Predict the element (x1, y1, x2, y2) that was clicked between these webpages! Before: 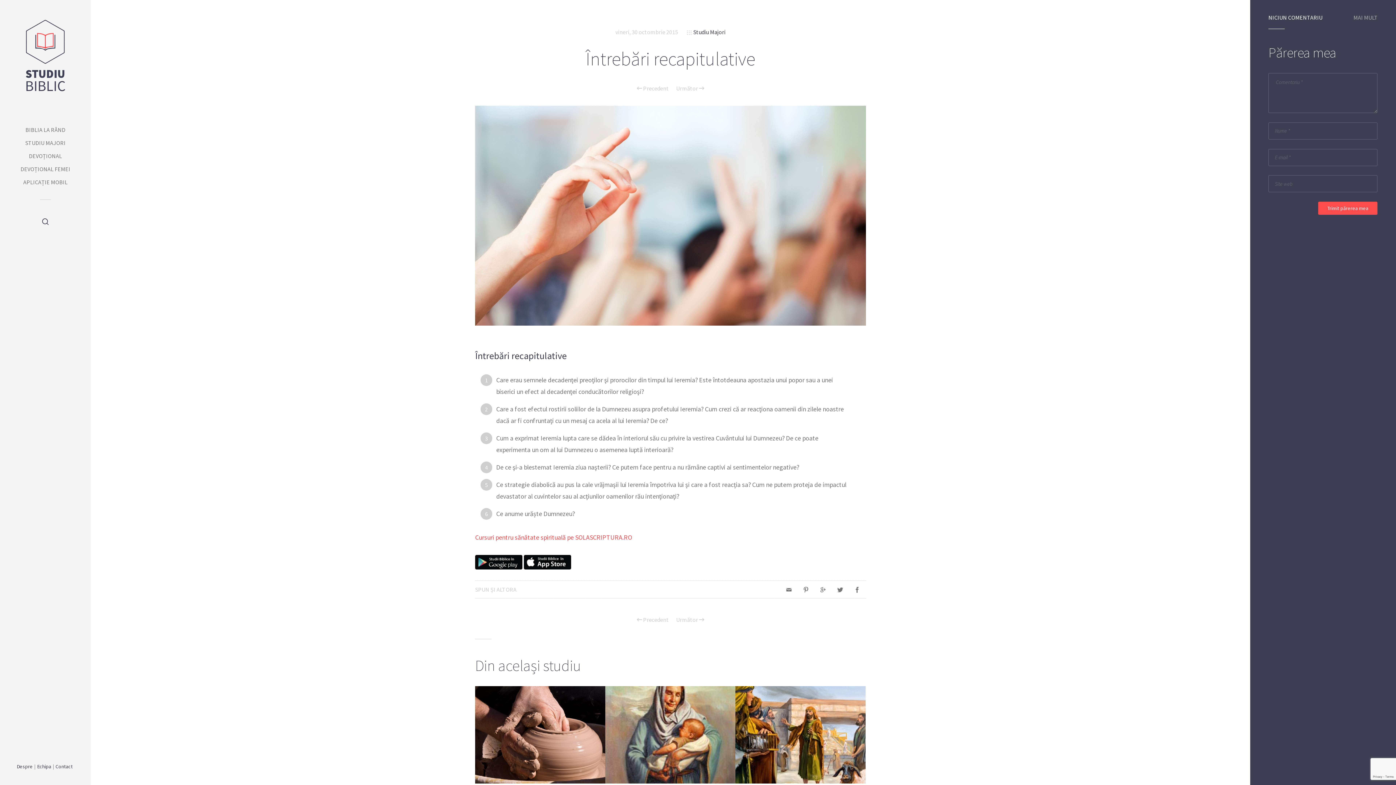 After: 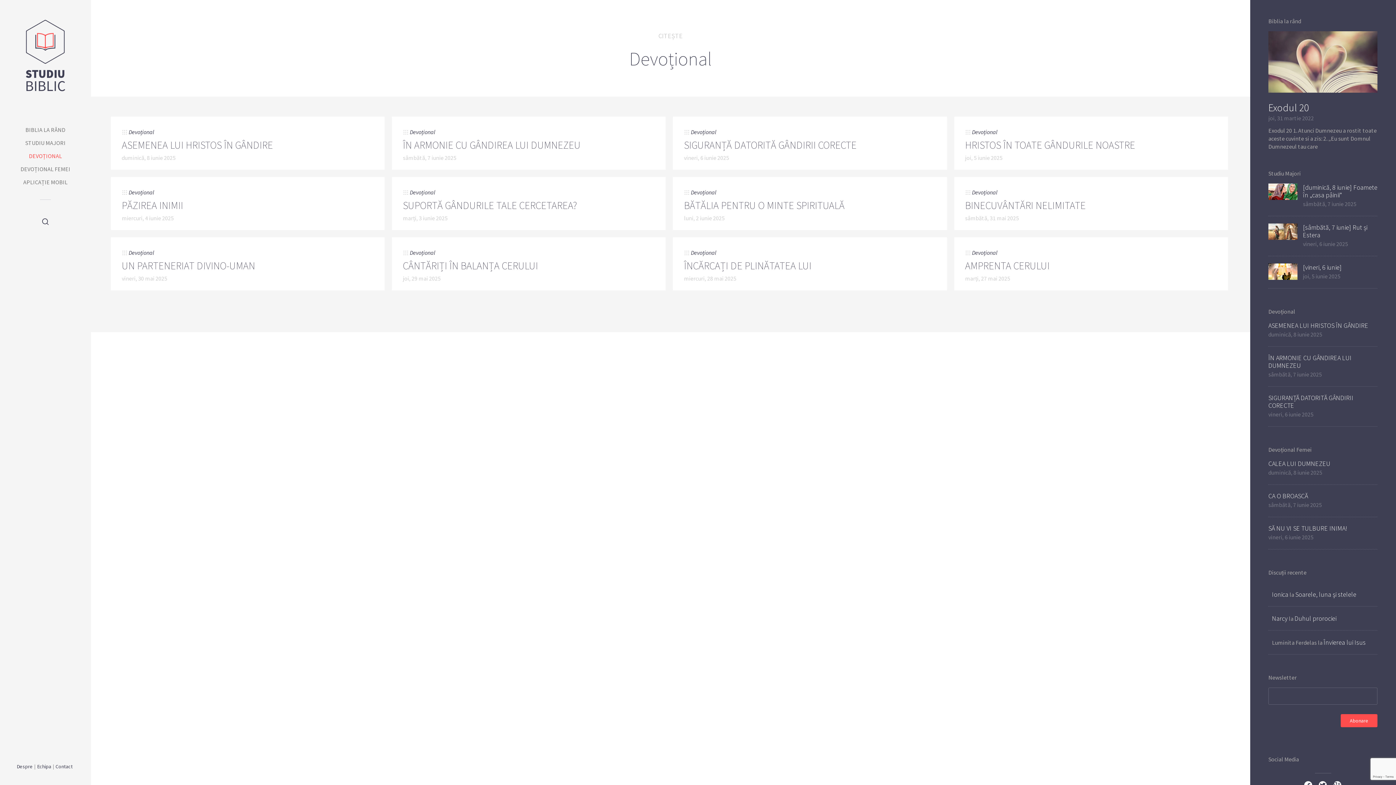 Action: label: DEVOȚIONAL bbox: (0, 151, 90, 160)